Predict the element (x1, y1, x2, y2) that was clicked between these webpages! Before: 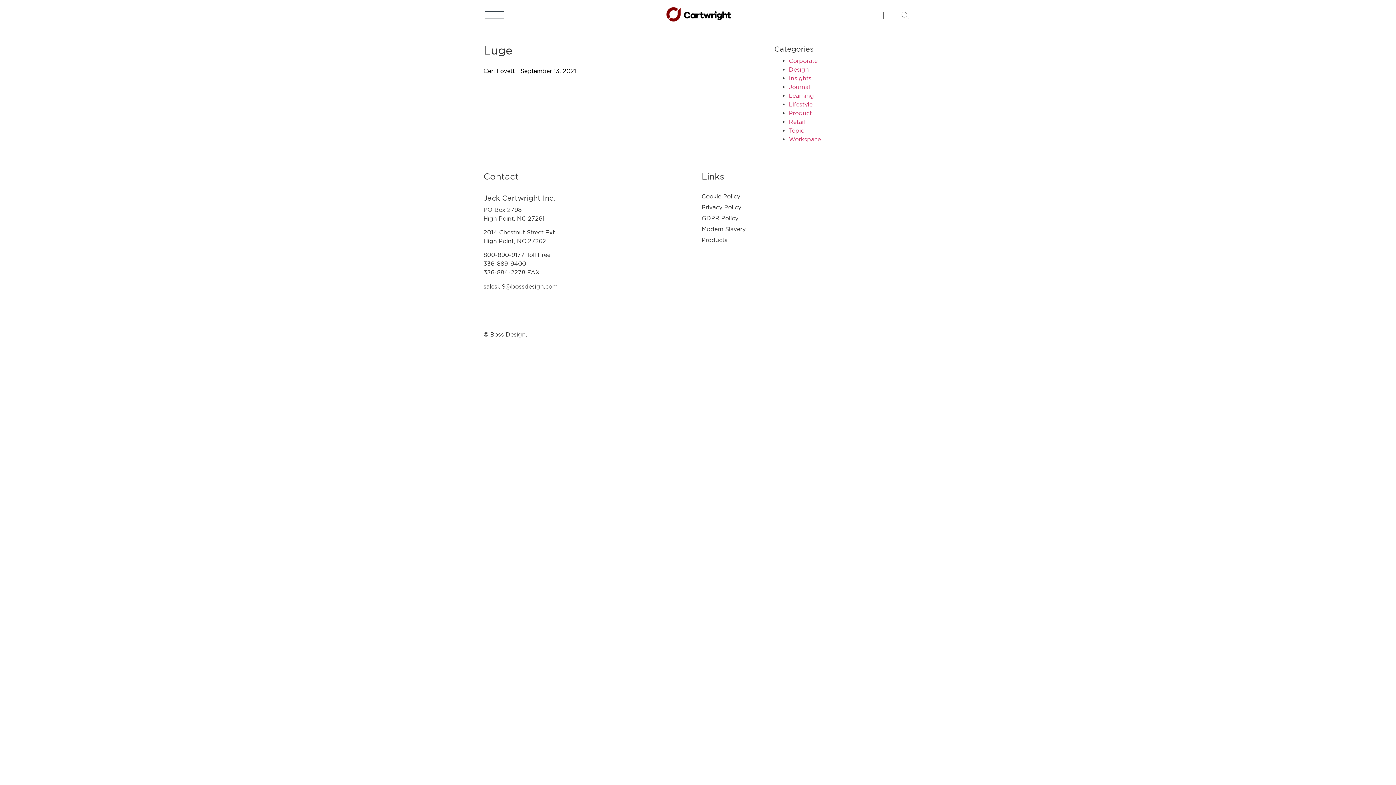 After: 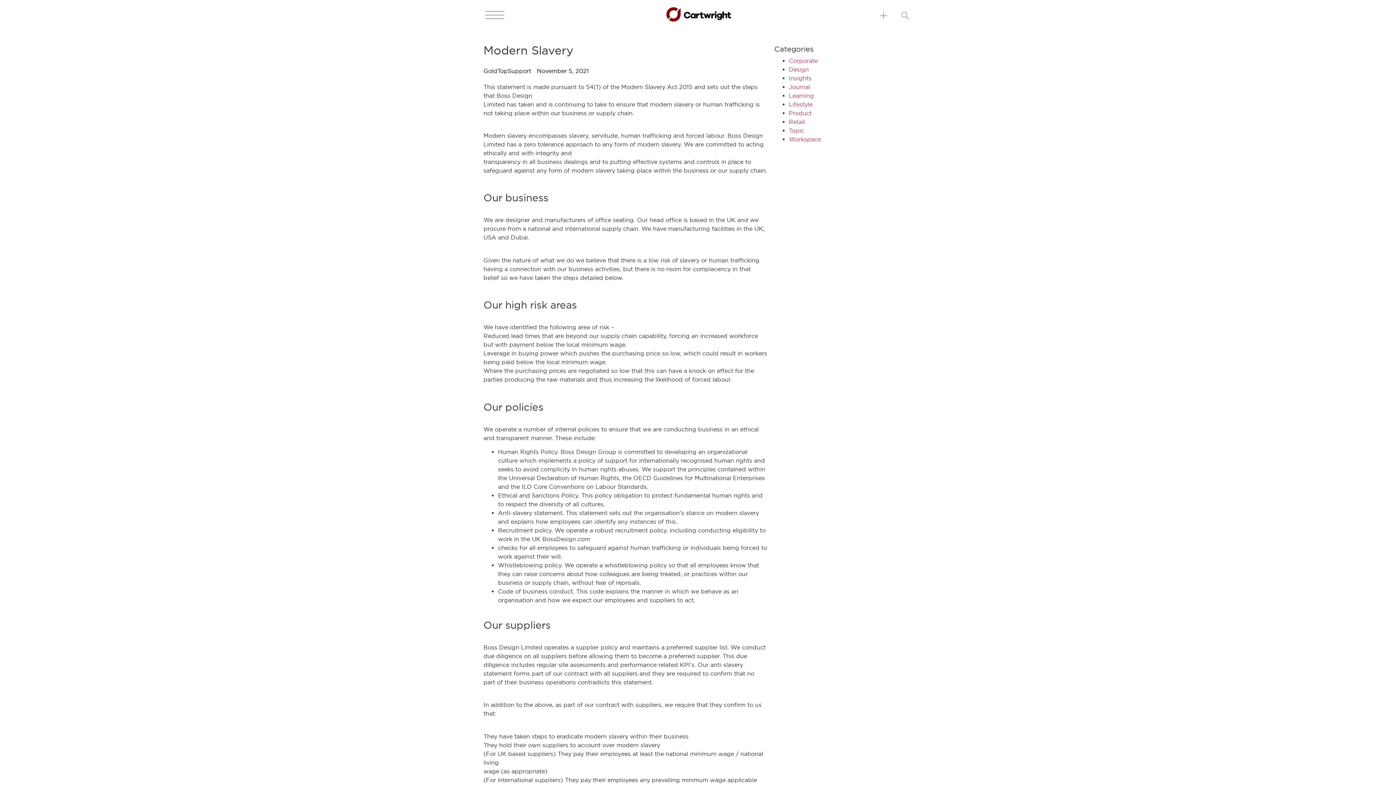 Action: bbox: (701, 223, 912, 234) label: Modern Slavery